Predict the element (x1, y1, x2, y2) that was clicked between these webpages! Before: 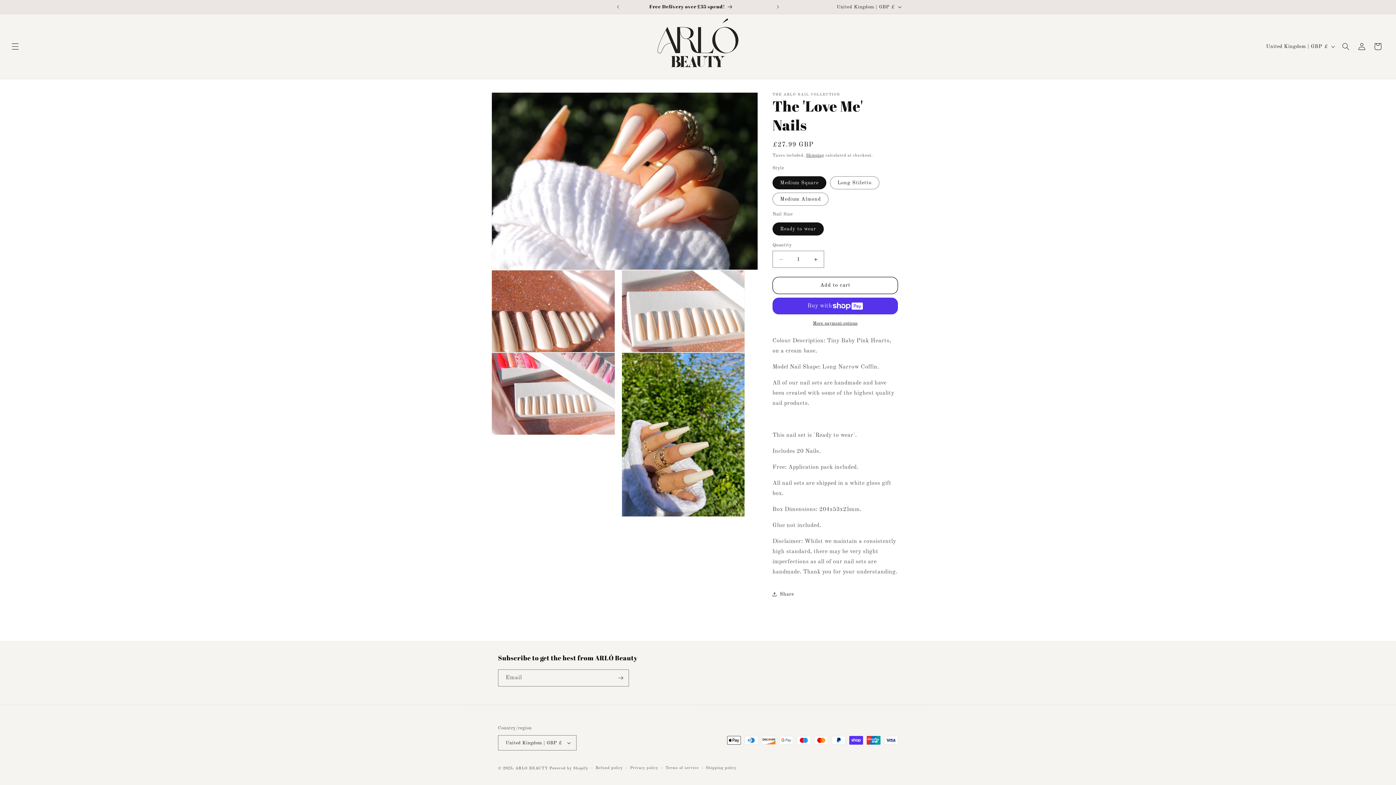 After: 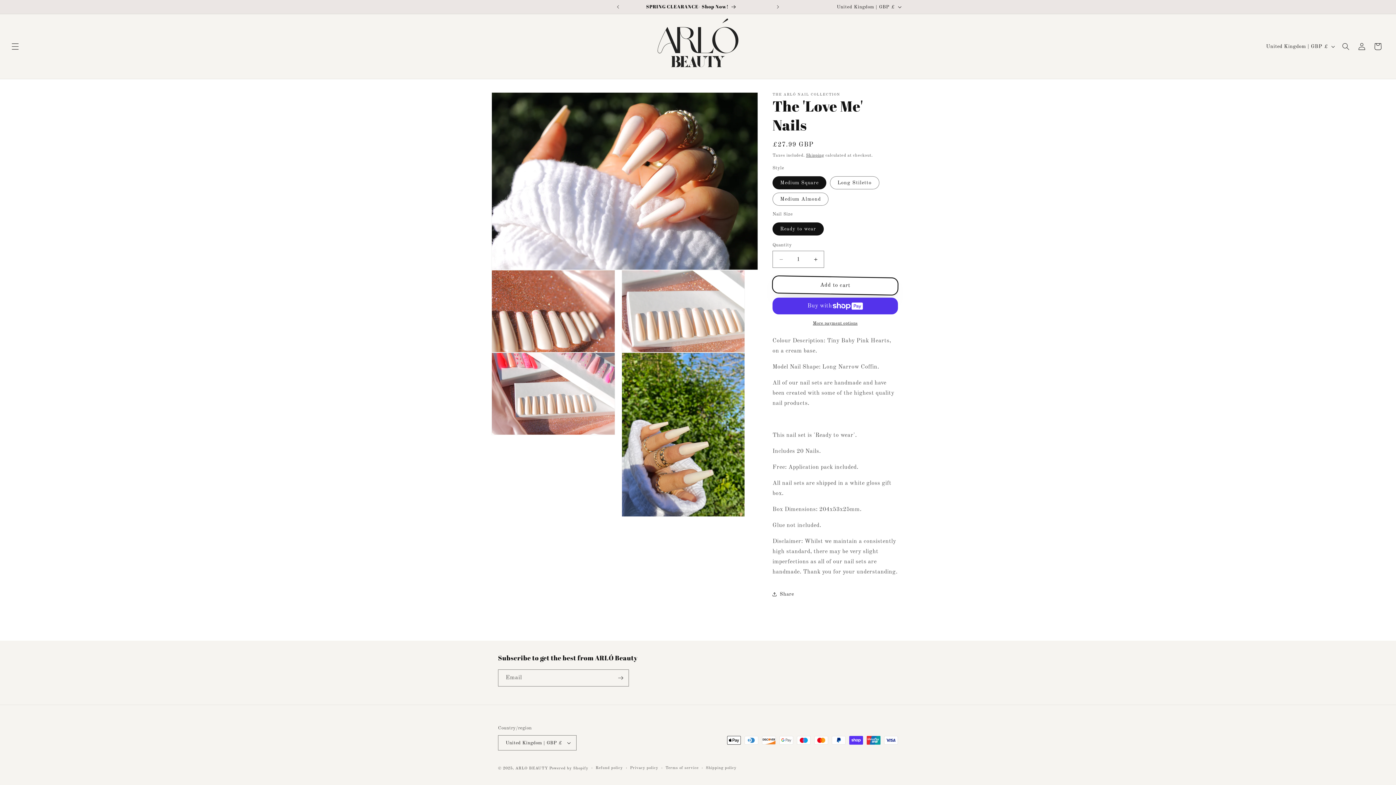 Action: bbox: (772, 277, 898, 294) label: Add to cart